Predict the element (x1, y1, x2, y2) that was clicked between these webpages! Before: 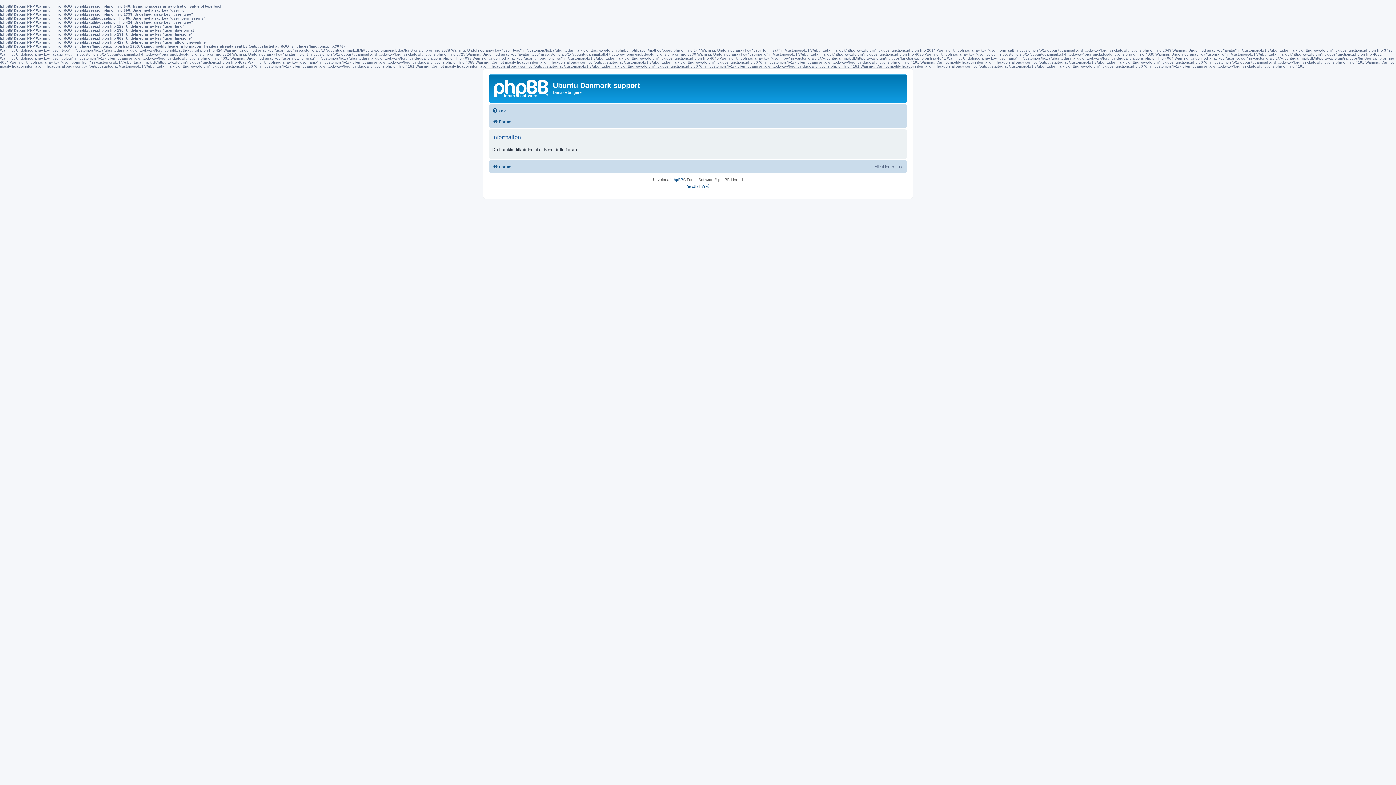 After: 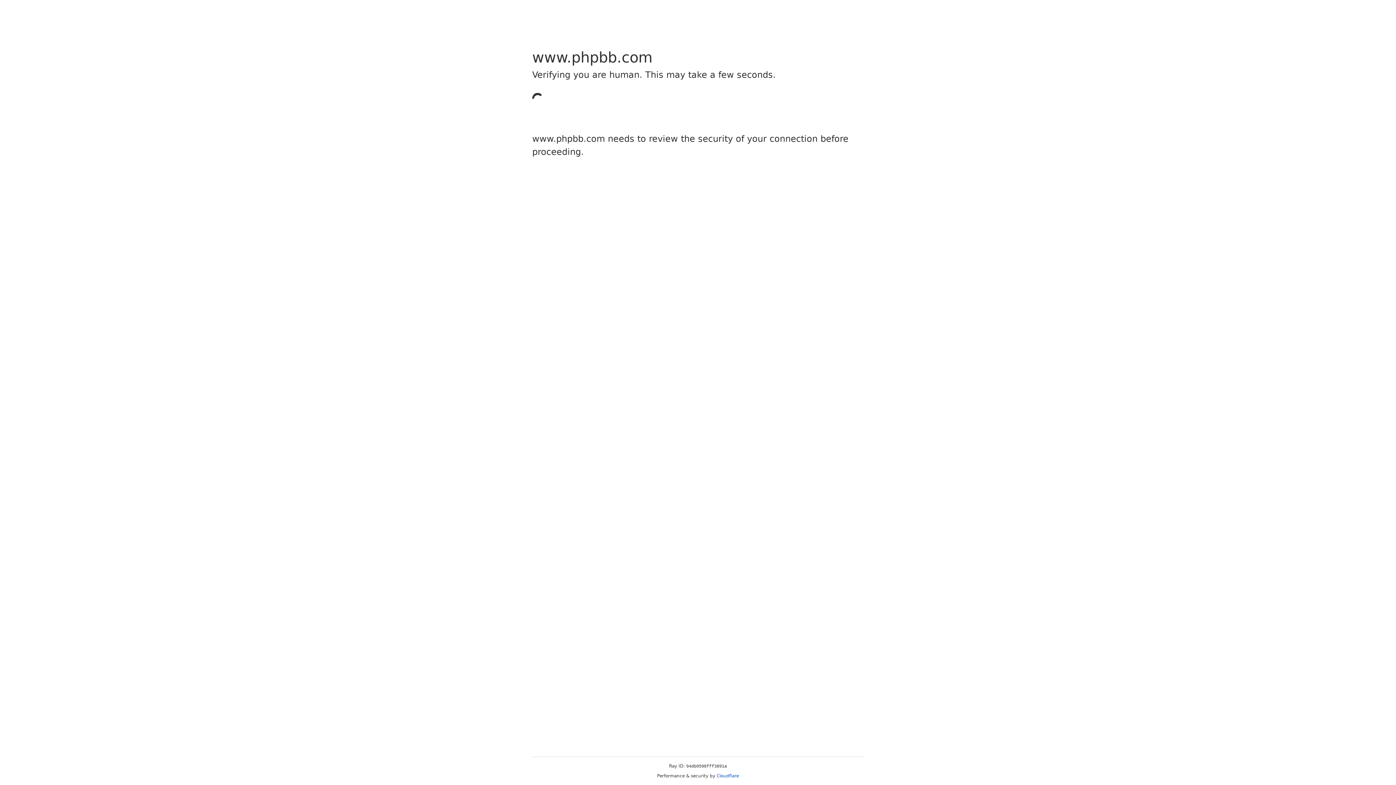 Action: bbox: (671, 176, 683, 183) label: phpBB